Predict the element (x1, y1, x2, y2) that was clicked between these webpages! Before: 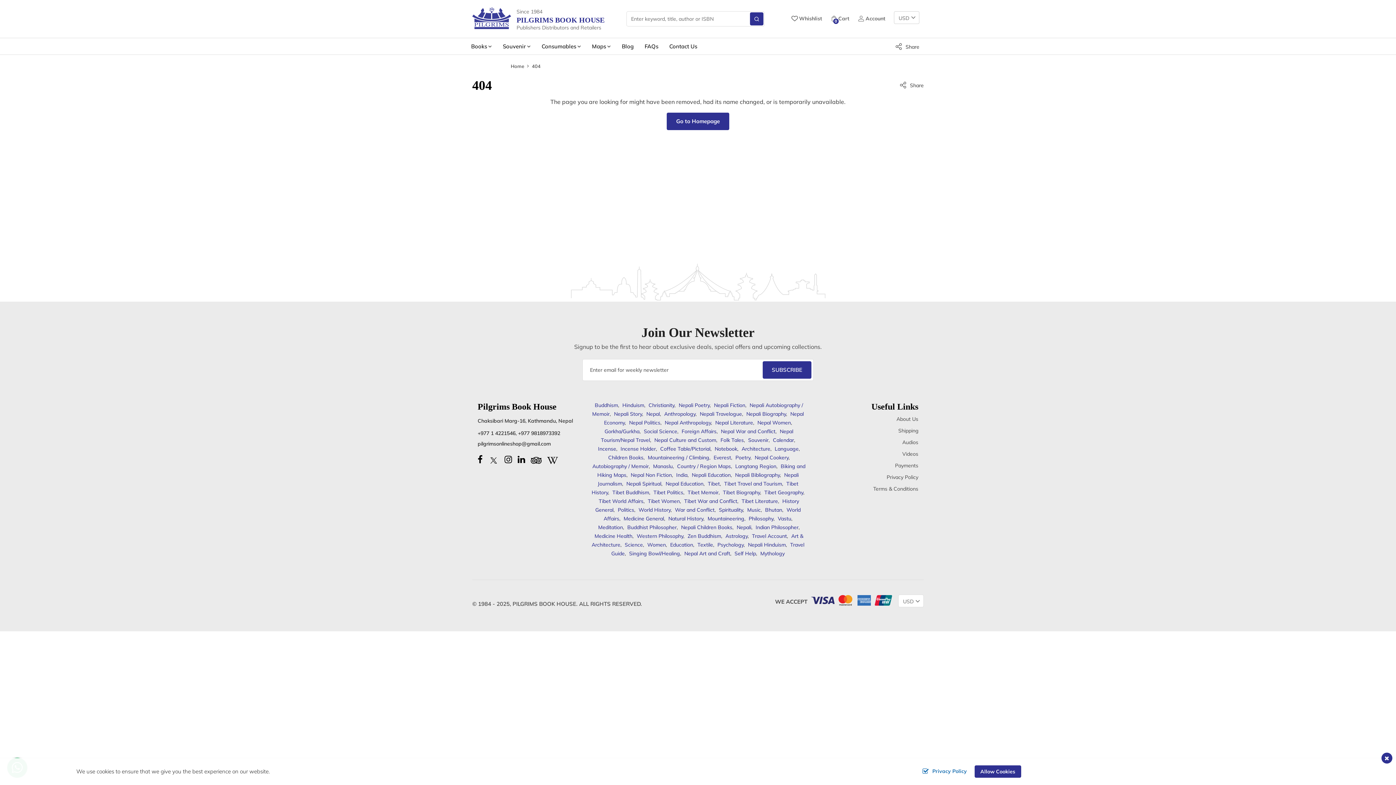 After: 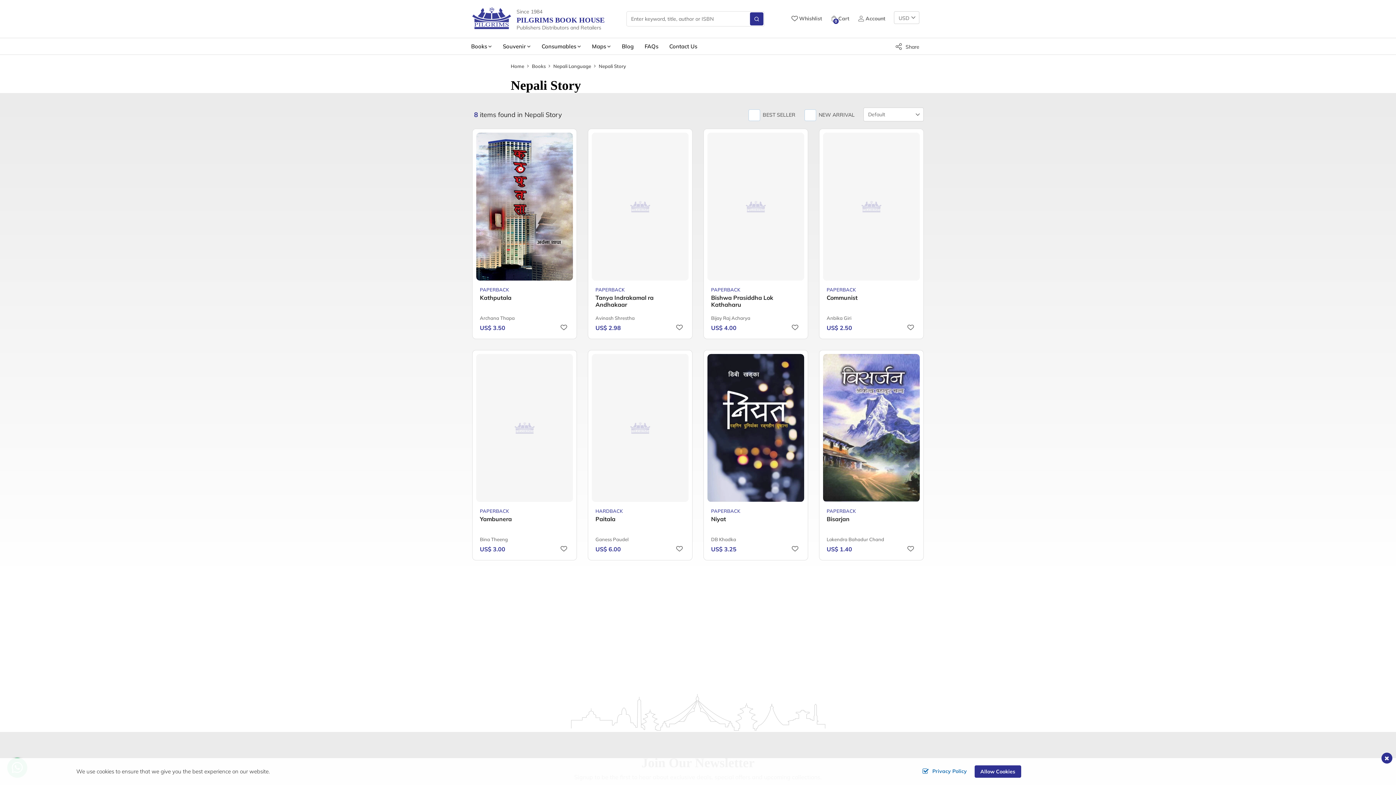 Action: label: Nepali Story bbox: (612, 410, 642, 417)